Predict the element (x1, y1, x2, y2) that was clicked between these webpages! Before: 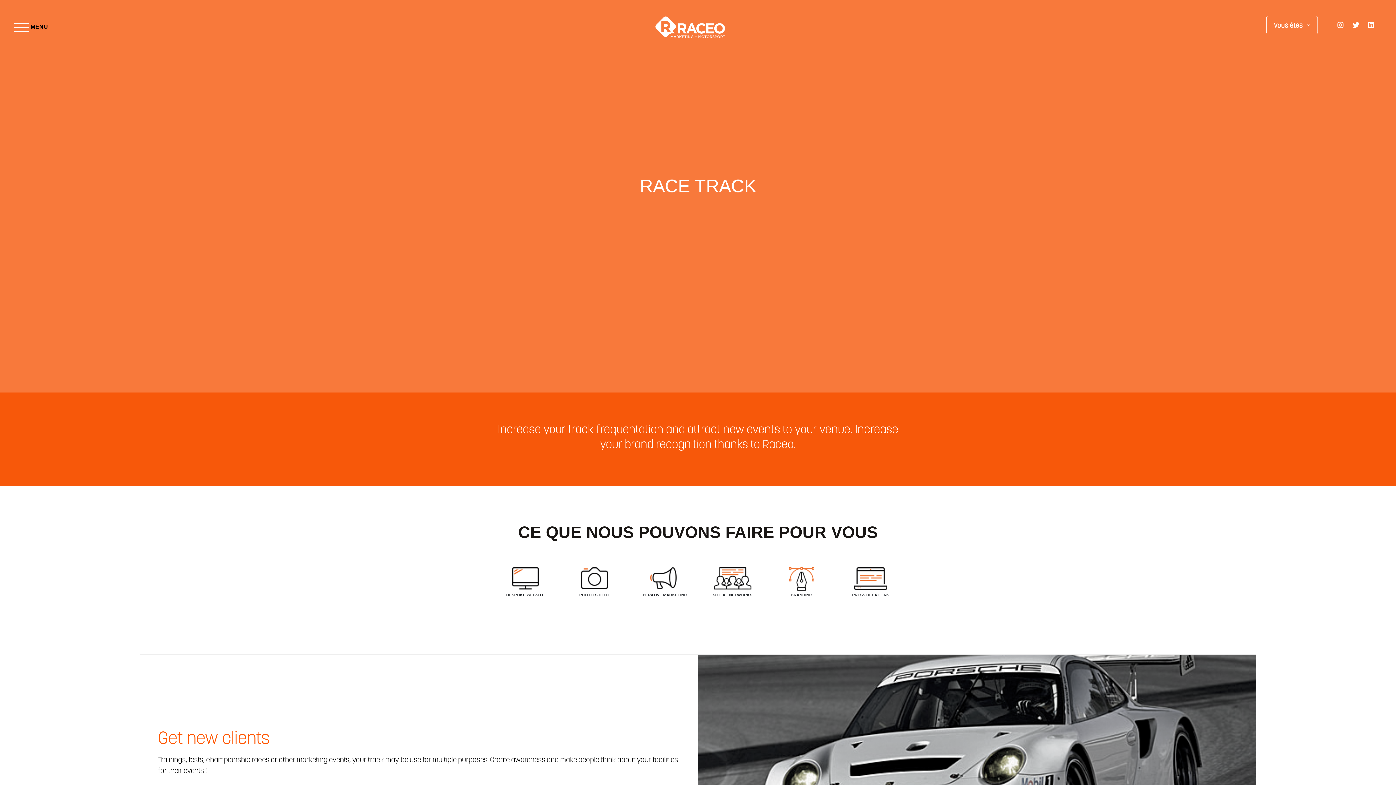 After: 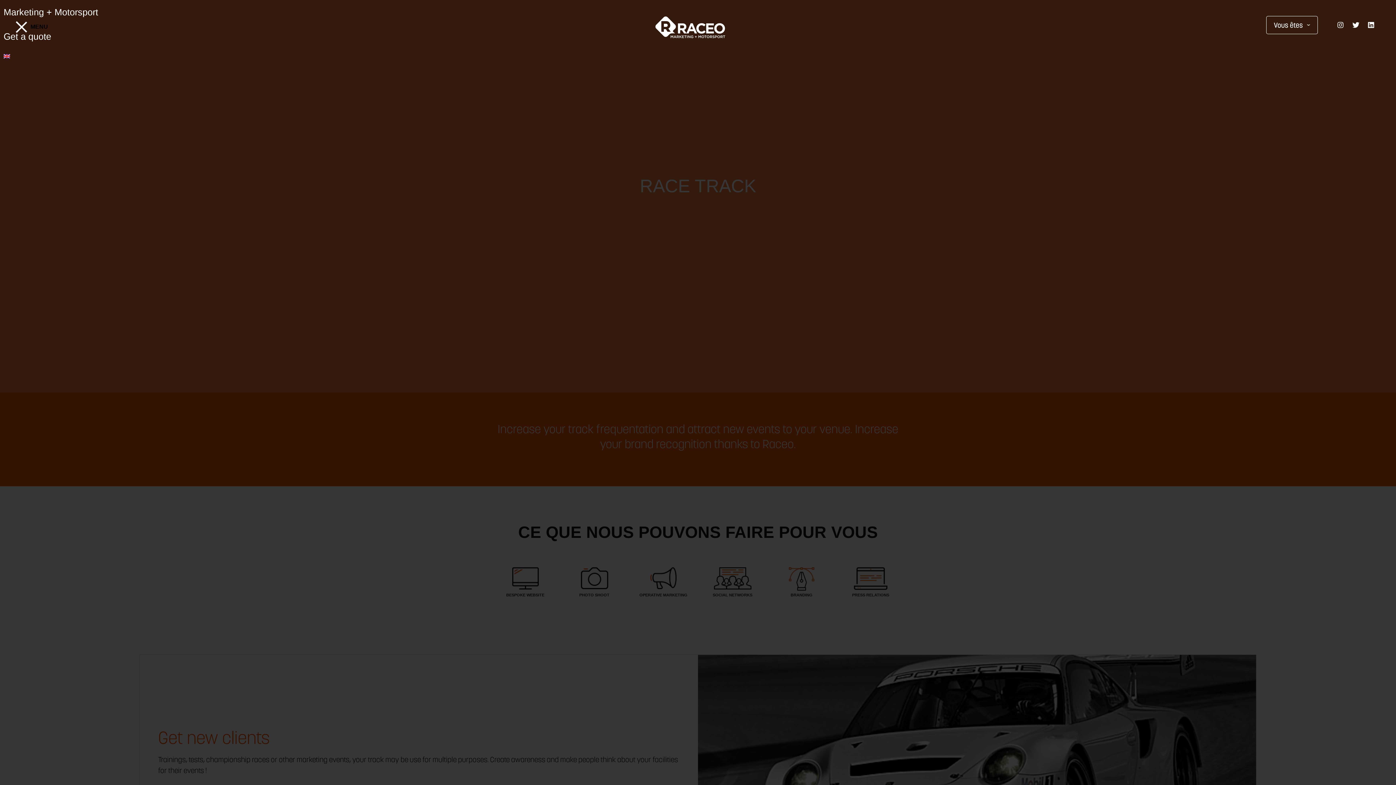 Action: label: Toggle navigation bbox: (7, 18, 54, 36)